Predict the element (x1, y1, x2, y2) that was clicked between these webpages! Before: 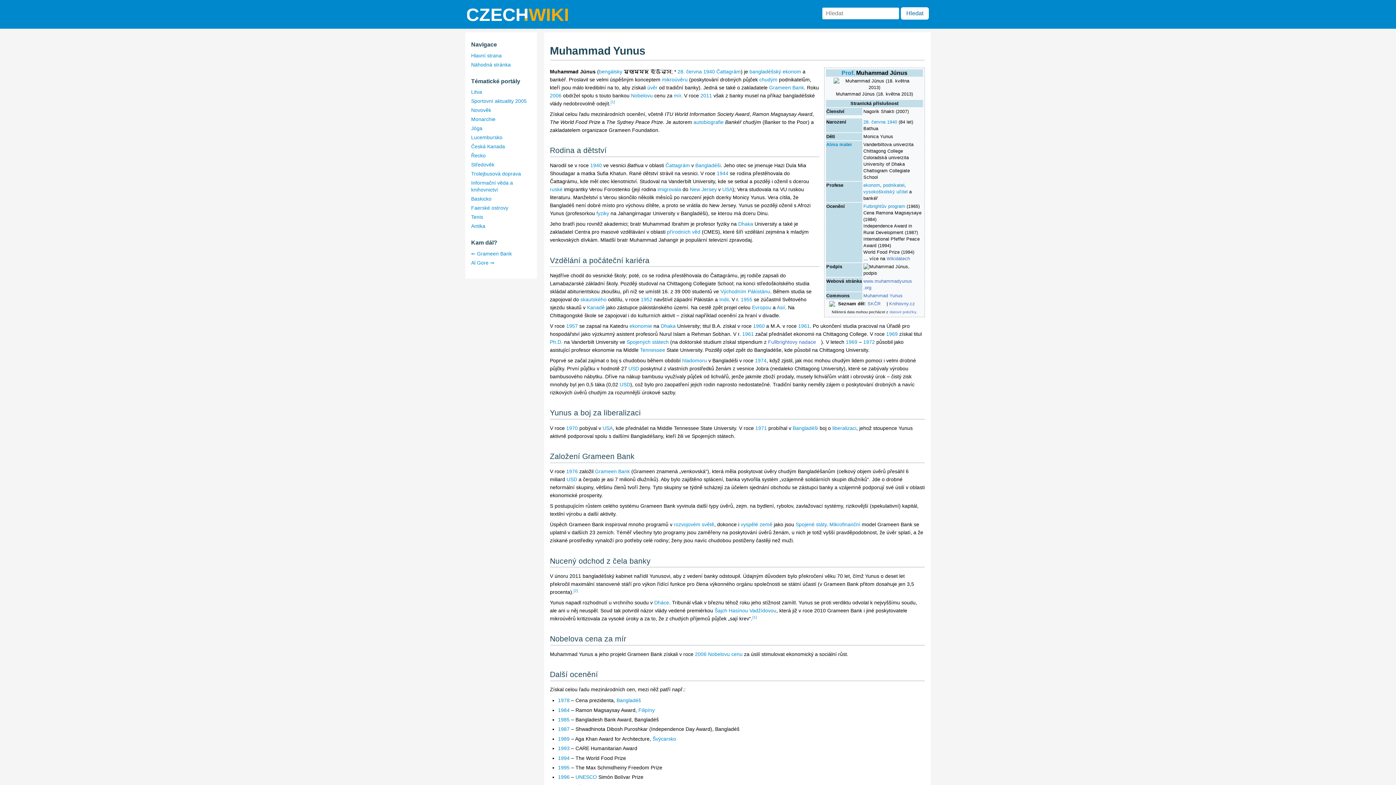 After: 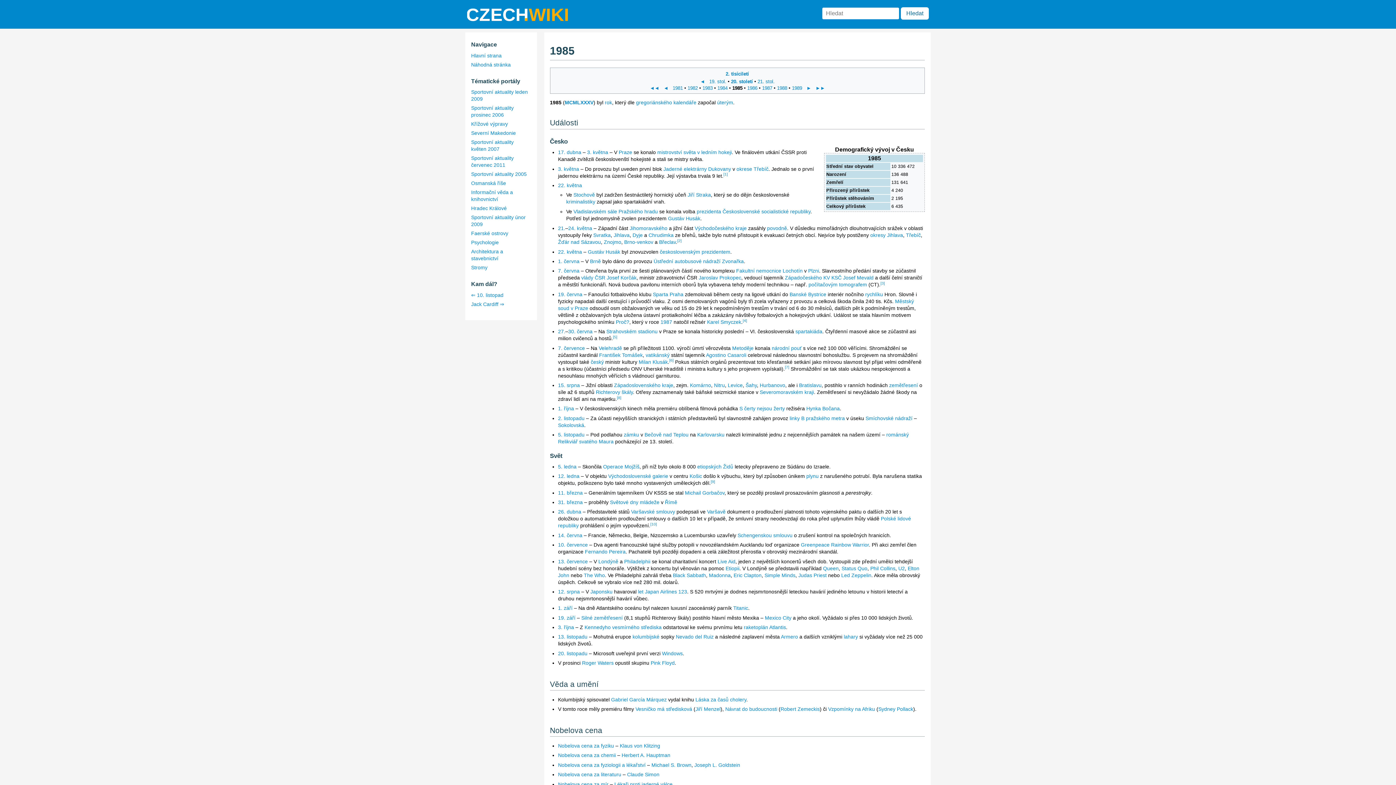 Action: label: 1985 bbox: (558, 717, 569, 722)